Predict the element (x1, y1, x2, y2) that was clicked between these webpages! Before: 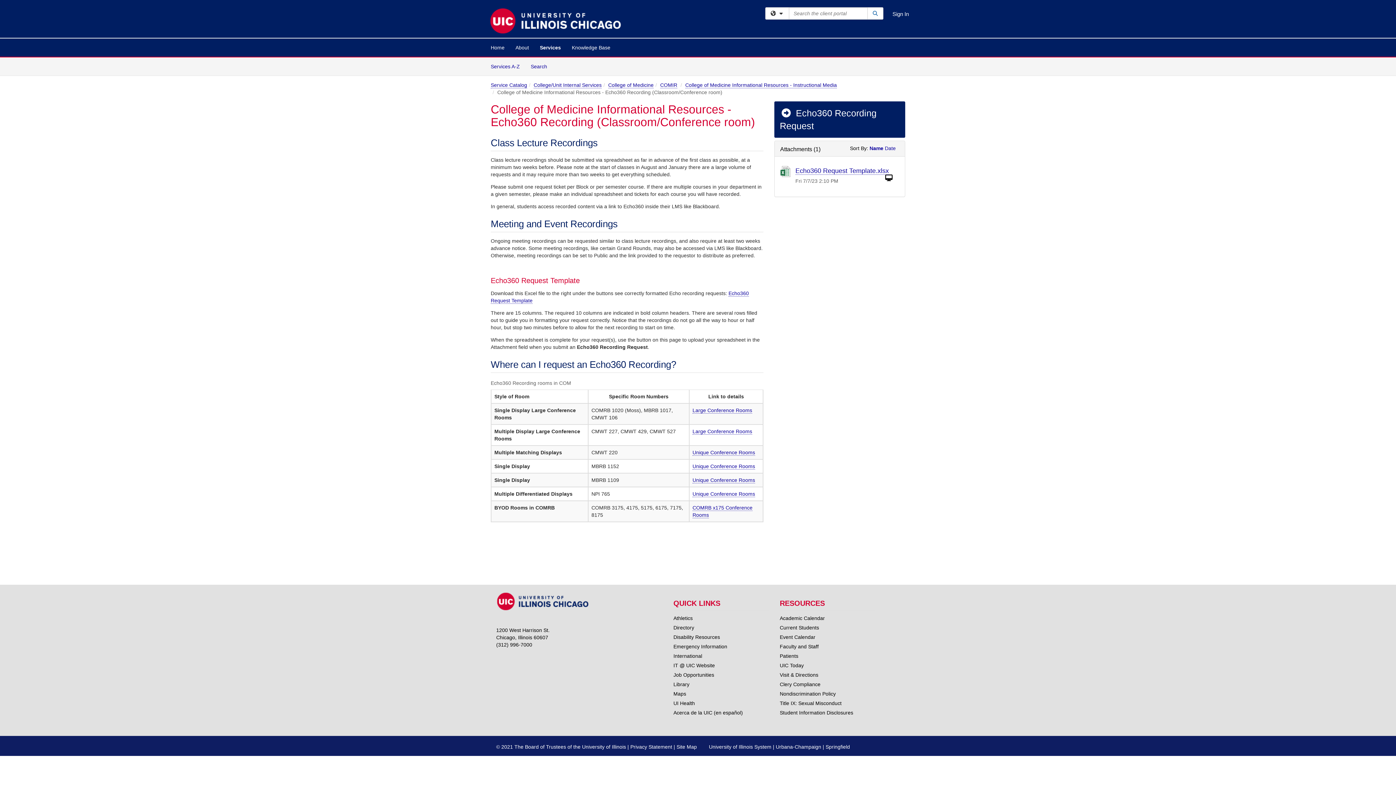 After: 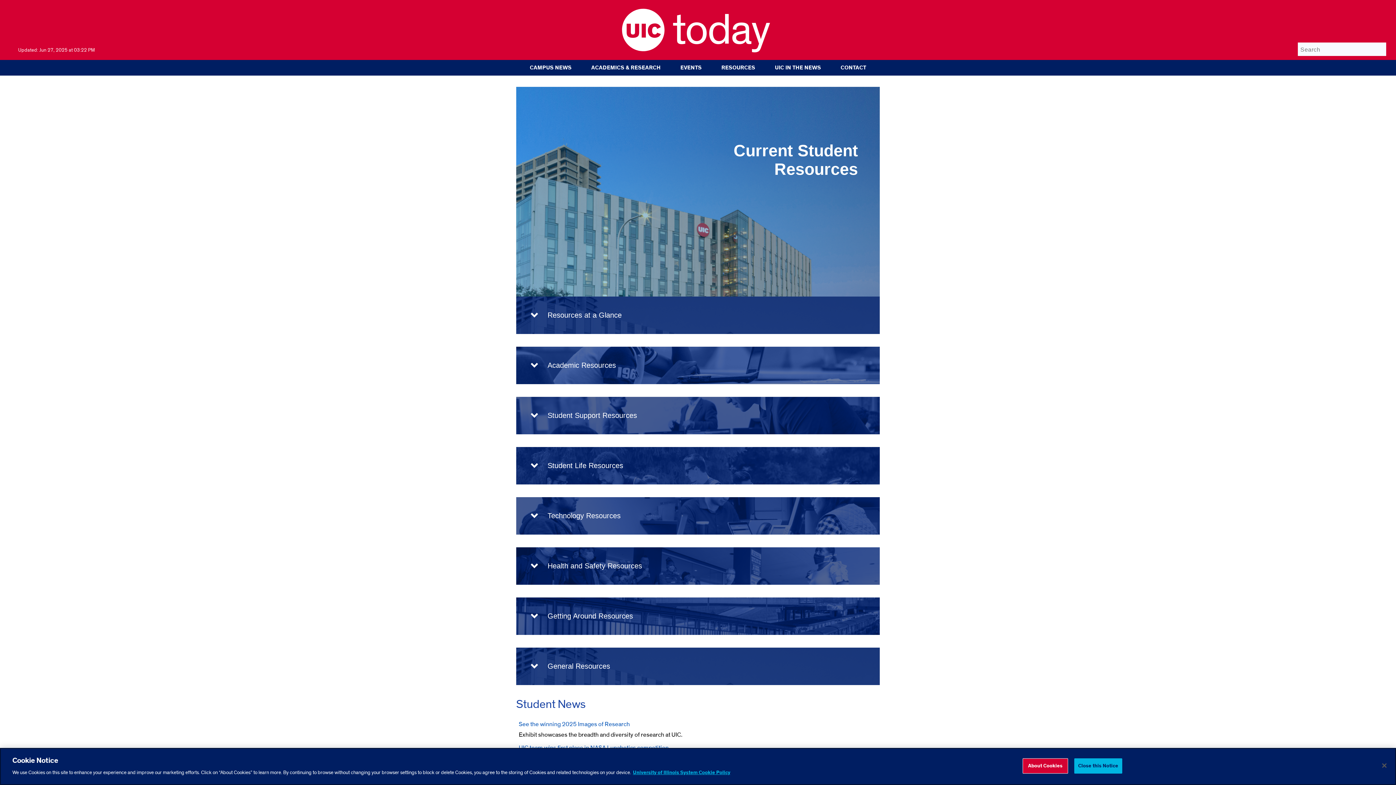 Action: bbox: (780, 625, 819, 630) label: Current Students